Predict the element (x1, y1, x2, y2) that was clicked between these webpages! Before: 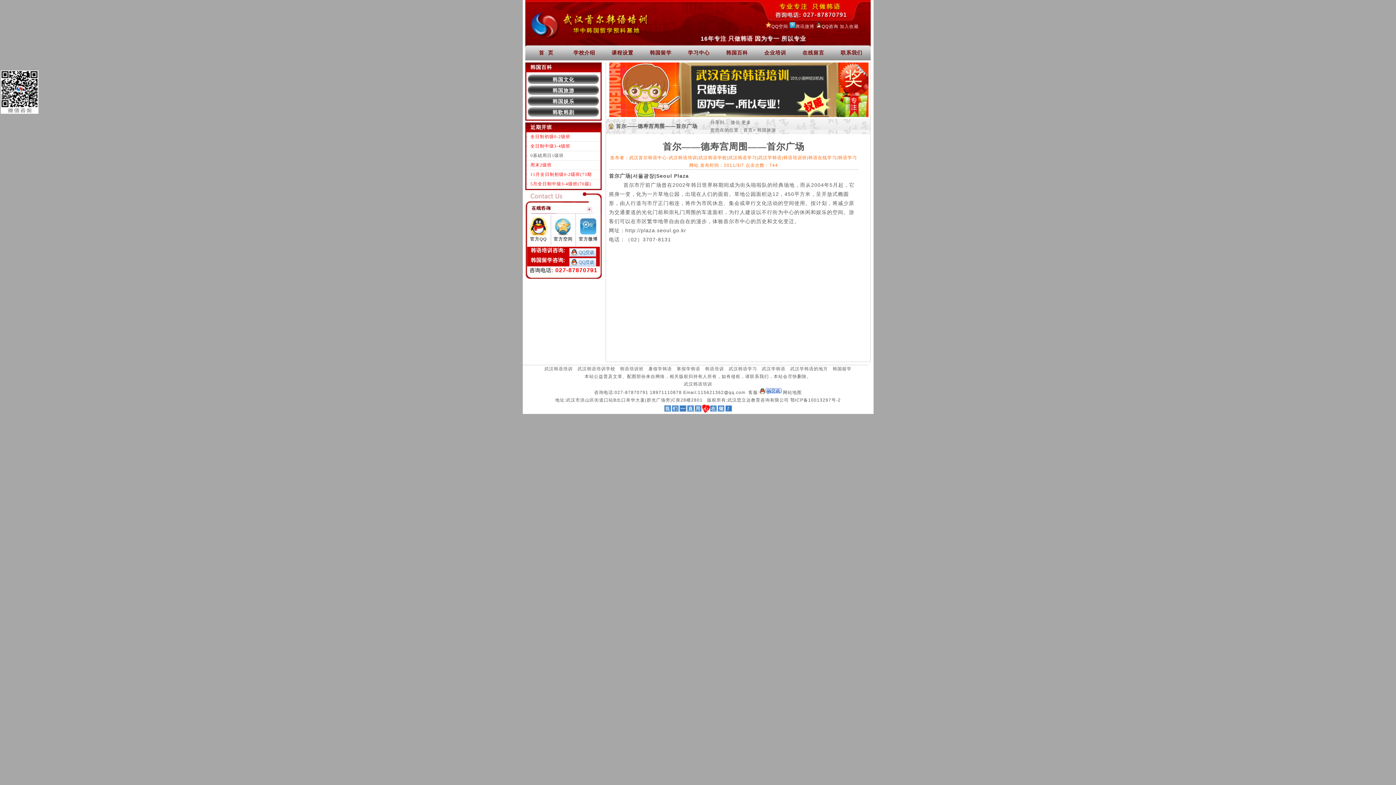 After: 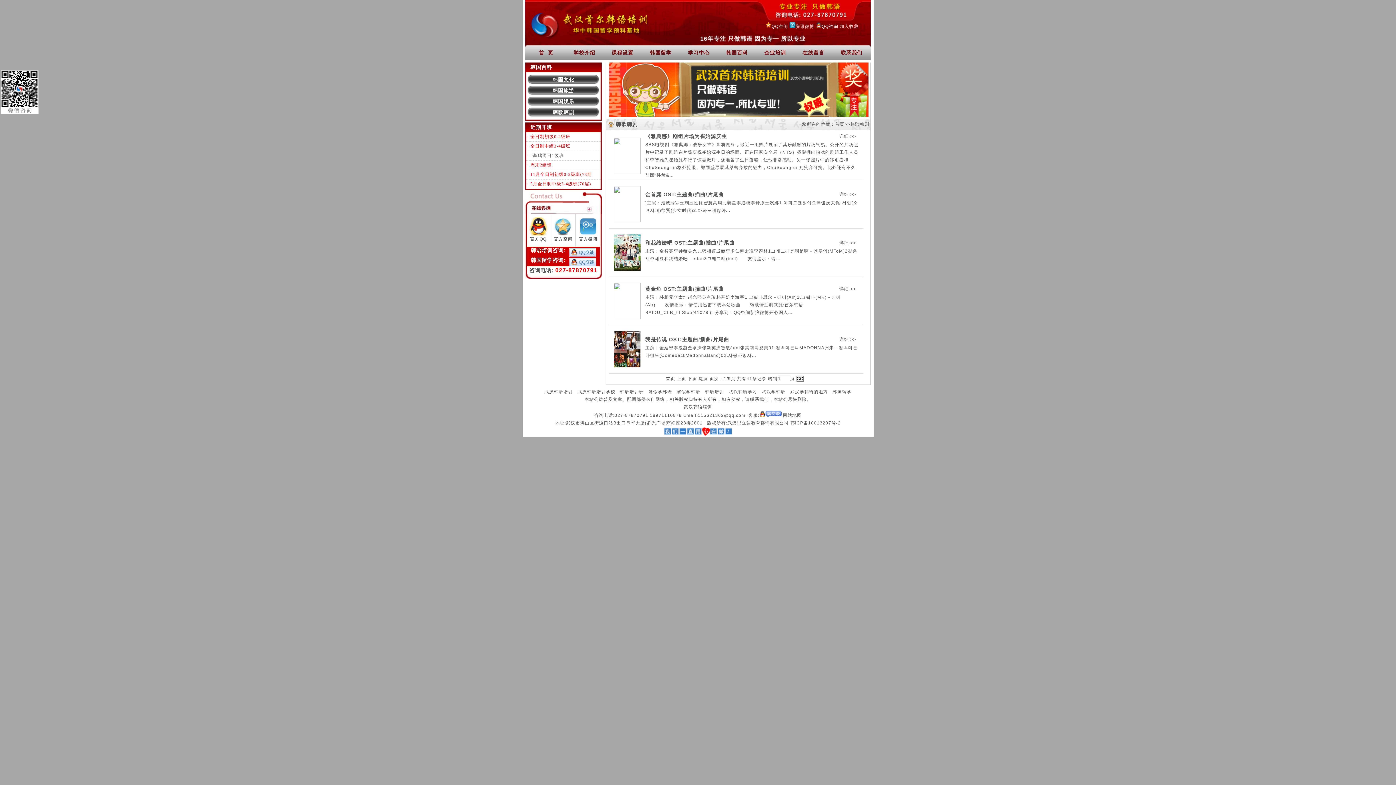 Action: label: 韩歌韩剧 bbox: (527, 107, 599, 117)